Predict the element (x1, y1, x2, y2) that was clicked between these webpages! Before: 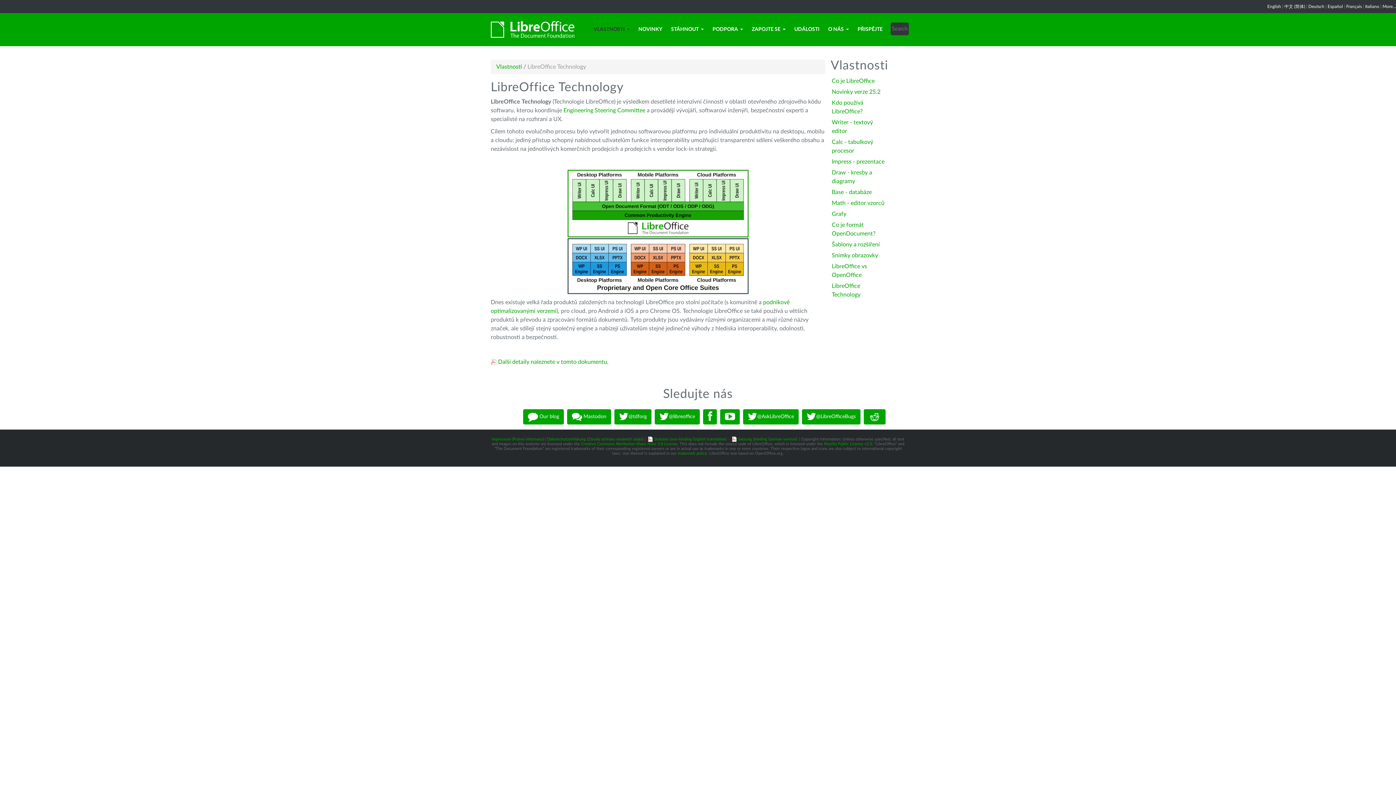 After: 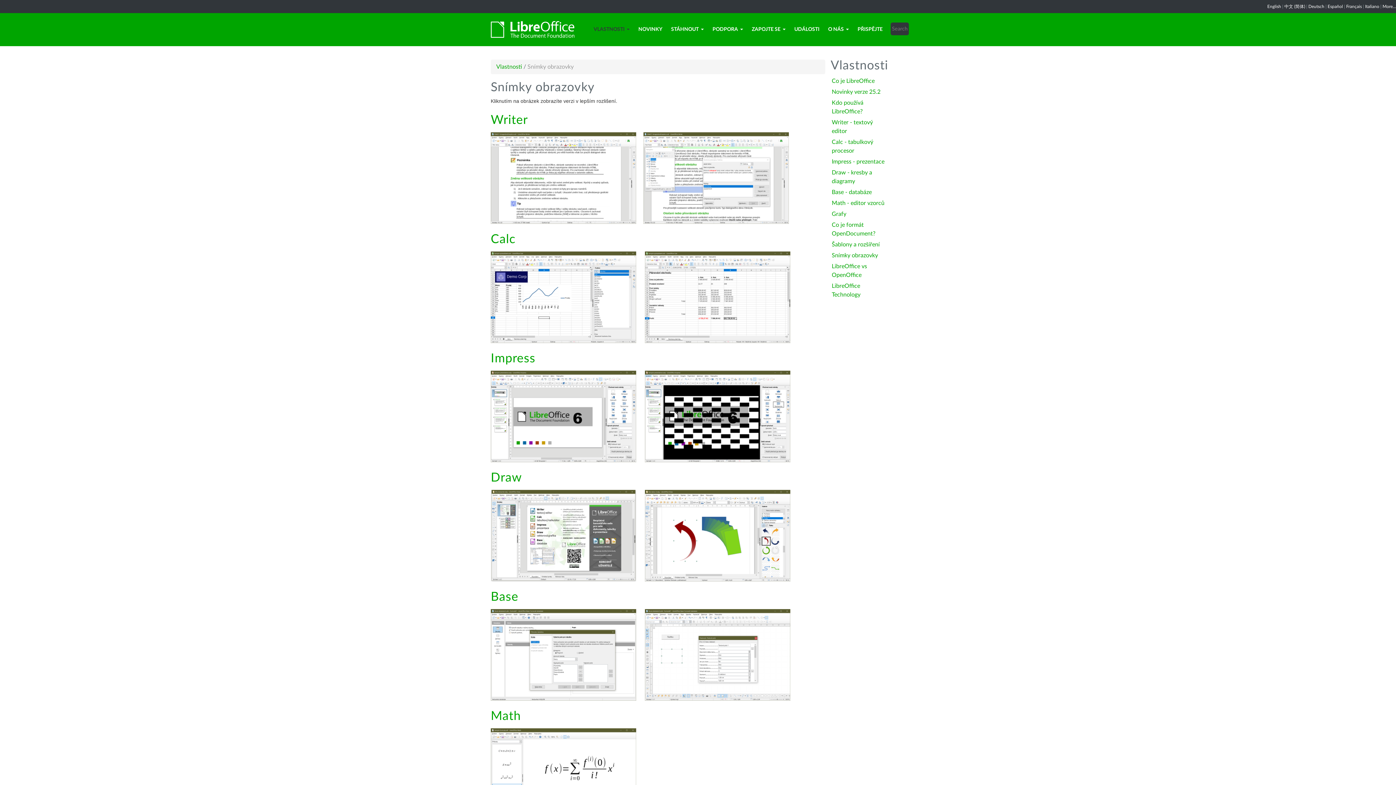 Action: bbox: (832, 252, 878, 258) label: Snímky obrazovky